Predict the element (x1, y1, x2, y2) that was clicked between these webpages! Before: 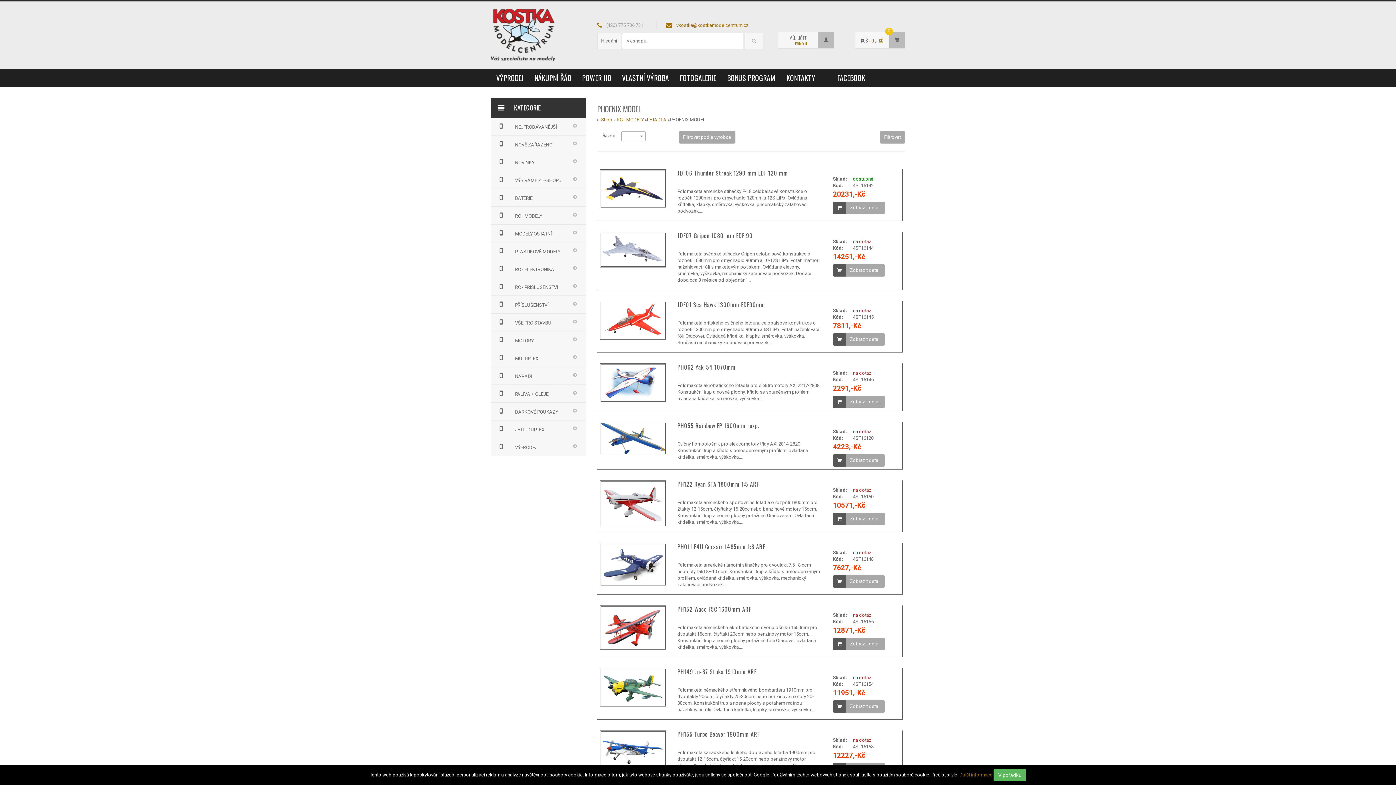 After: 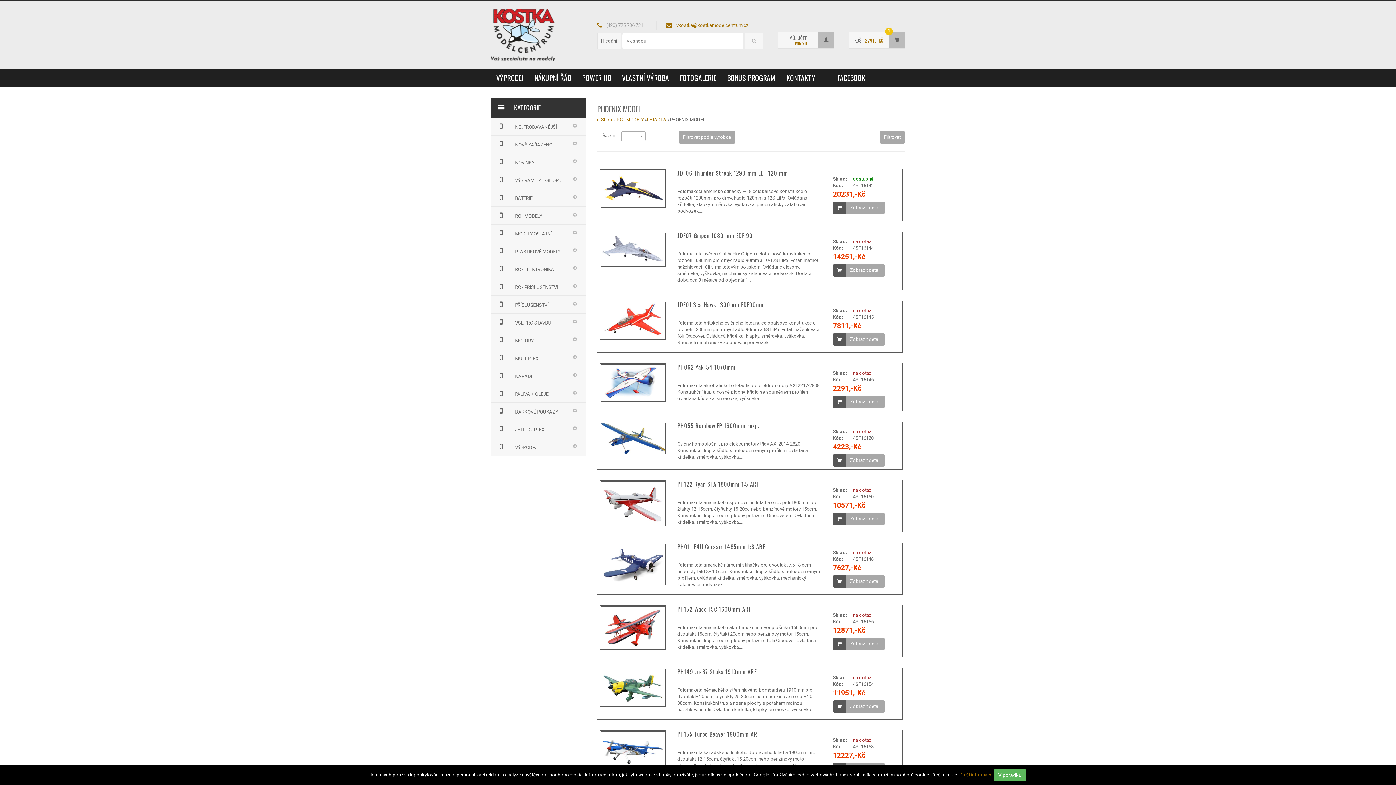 Action: bbox: (833, 396, 846, 408)